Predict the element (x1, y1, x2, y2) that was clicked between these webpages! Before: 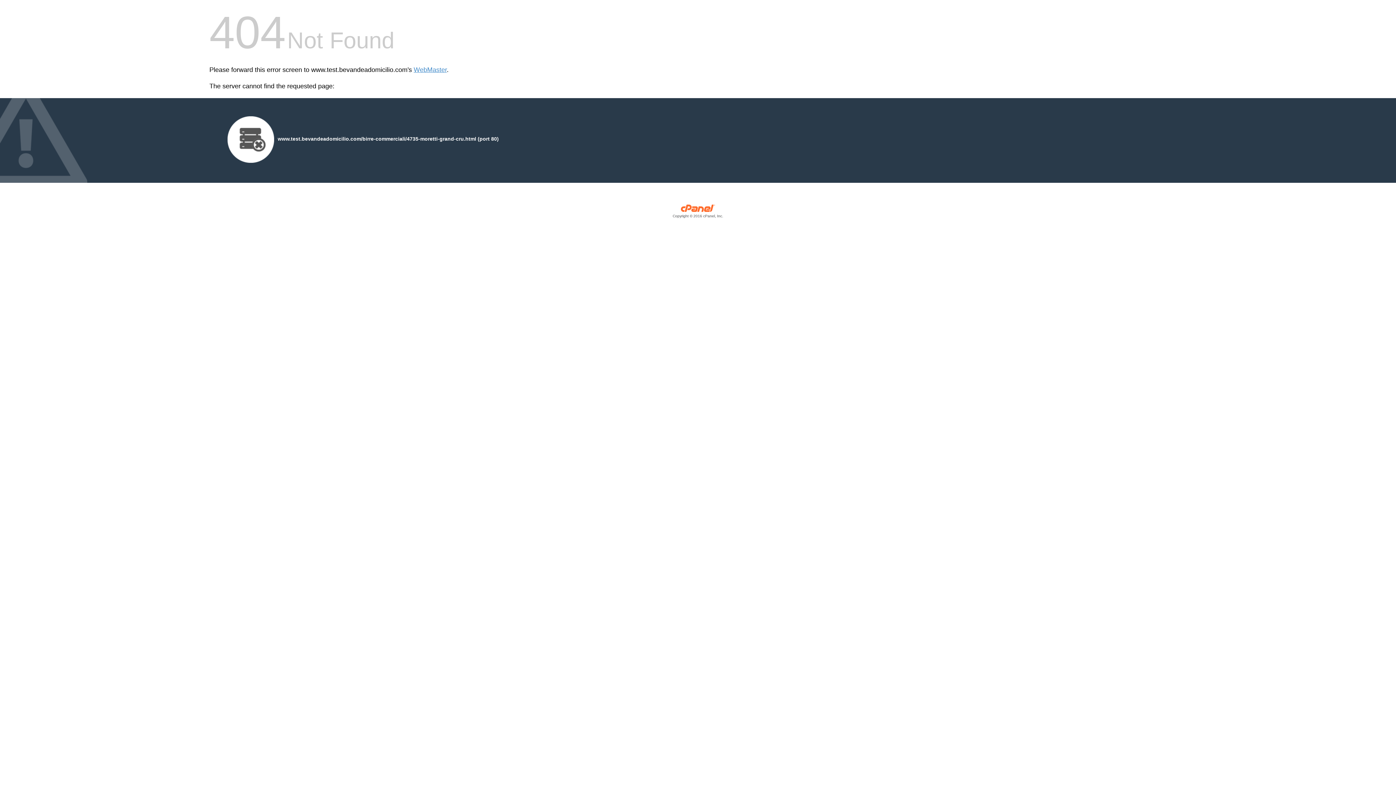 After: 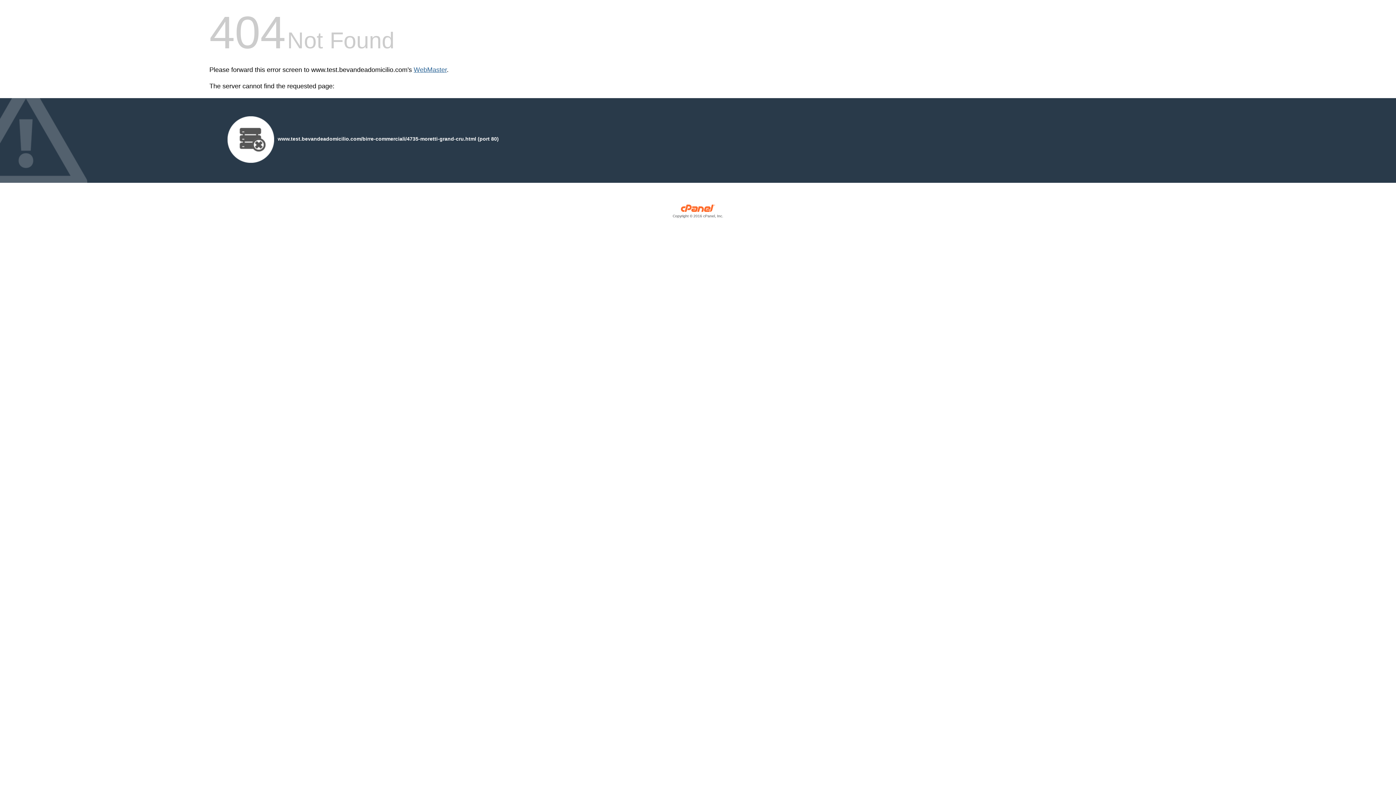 Action: bbox: (413, 66, 446, 73) label: WebMaster